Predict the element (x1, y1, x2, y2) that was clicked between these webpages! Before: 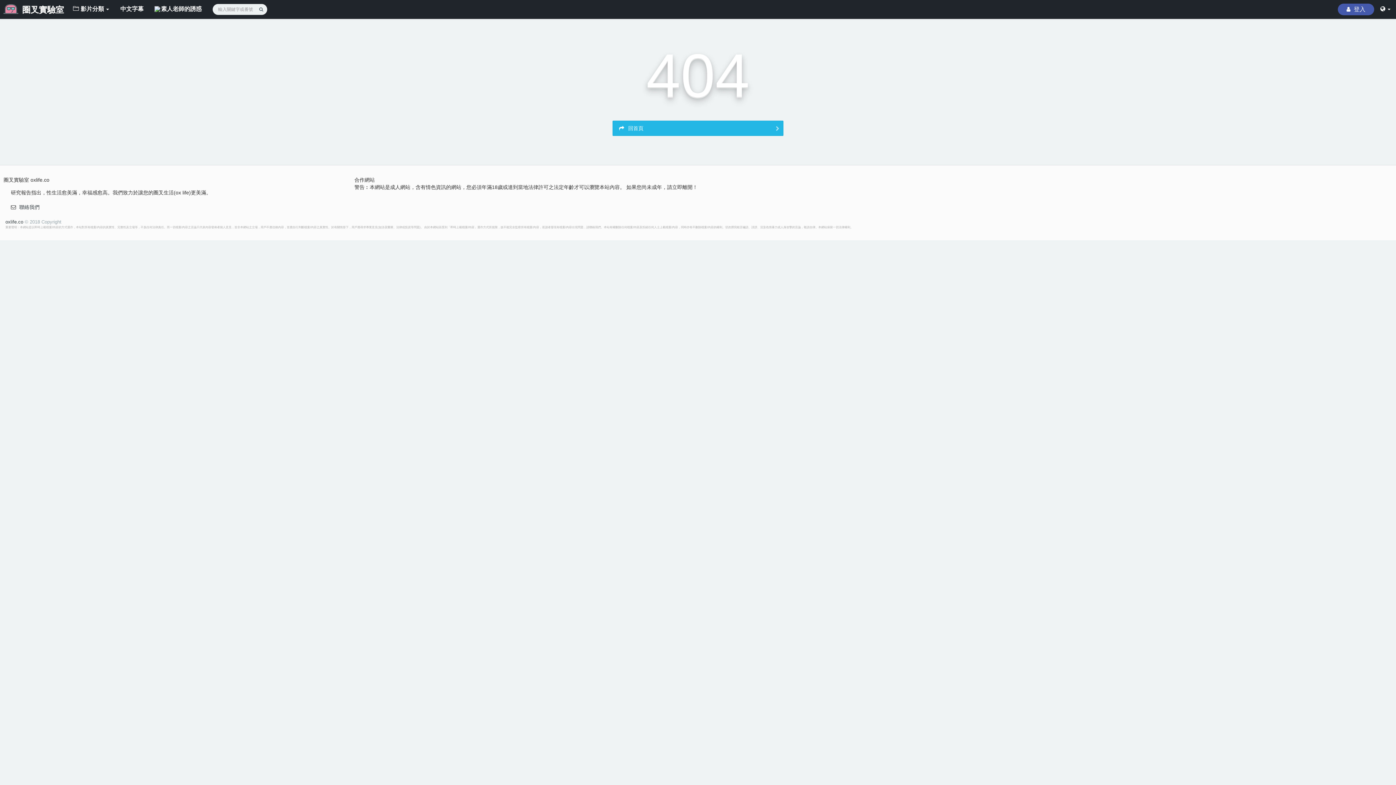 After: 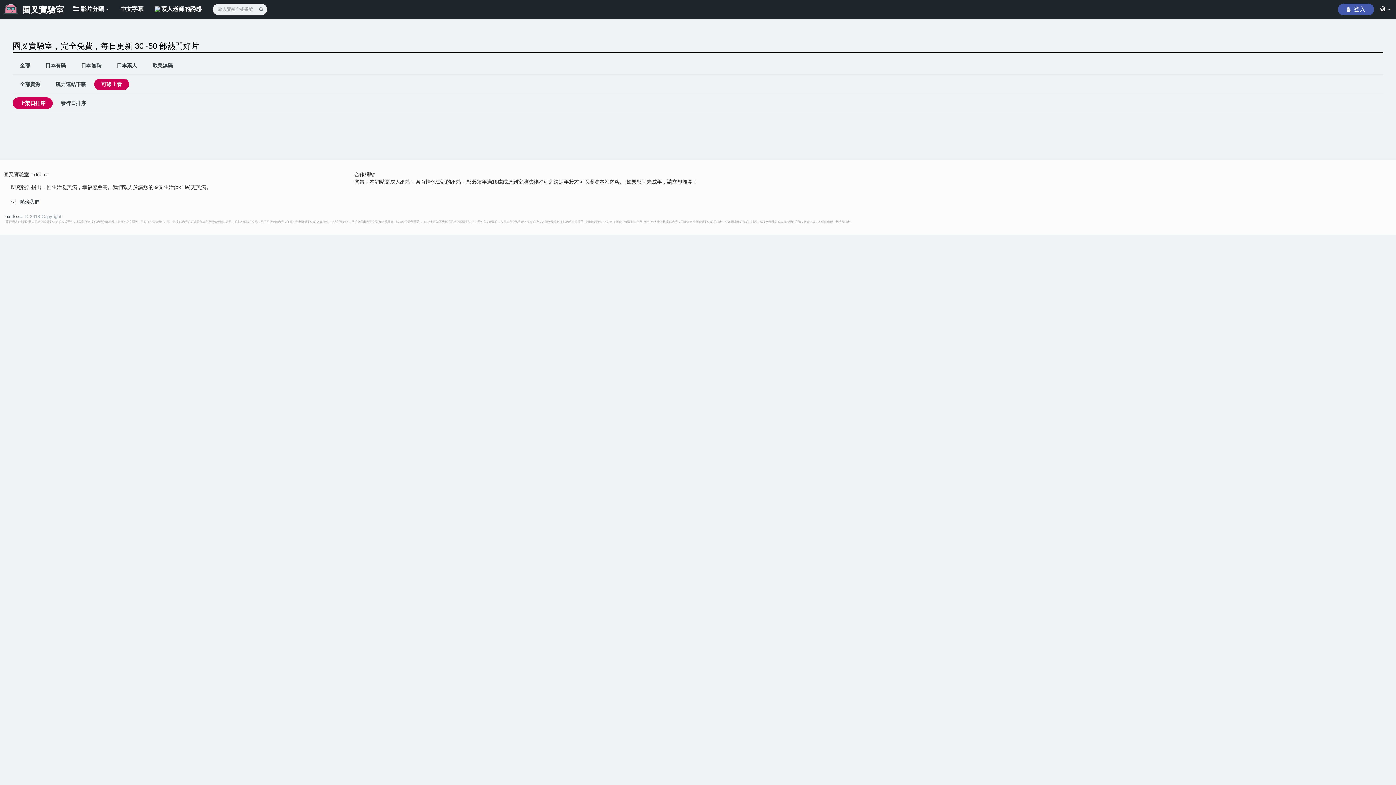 Action: label: 中文字幕 bbox: (114, 0, 149, 18)